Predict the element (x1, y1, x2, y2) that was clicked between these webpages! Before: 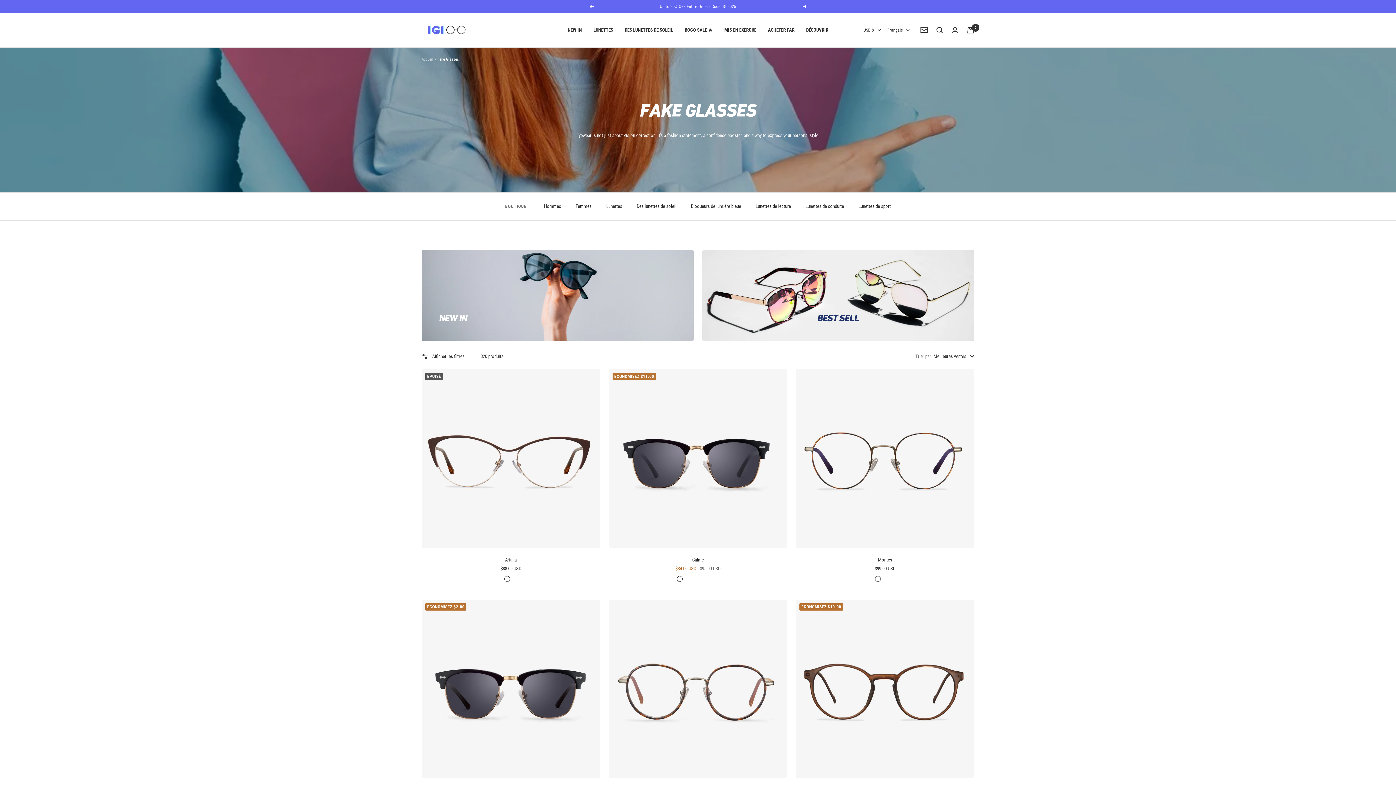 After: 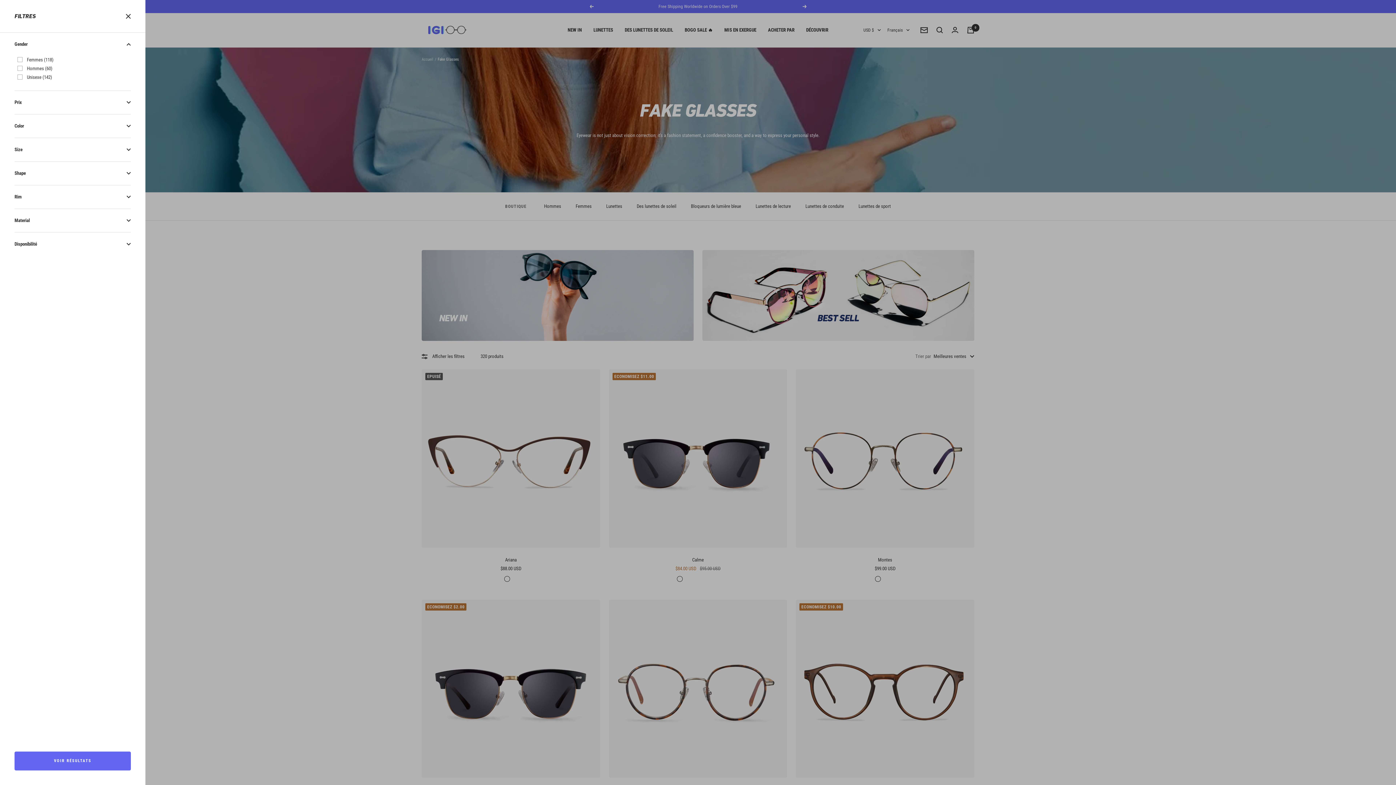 Action: label: Afficher les filtres bbox: (421, 352, 464, 360)